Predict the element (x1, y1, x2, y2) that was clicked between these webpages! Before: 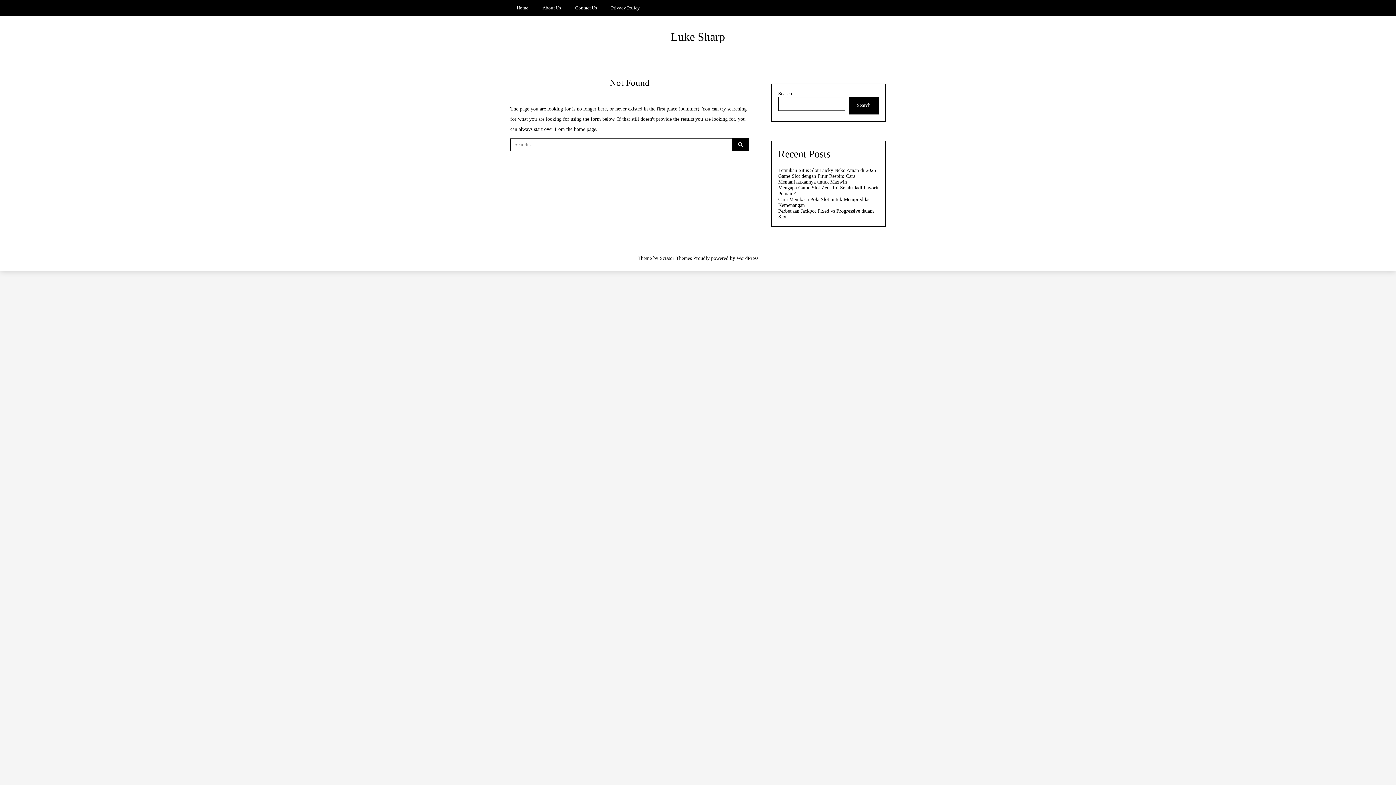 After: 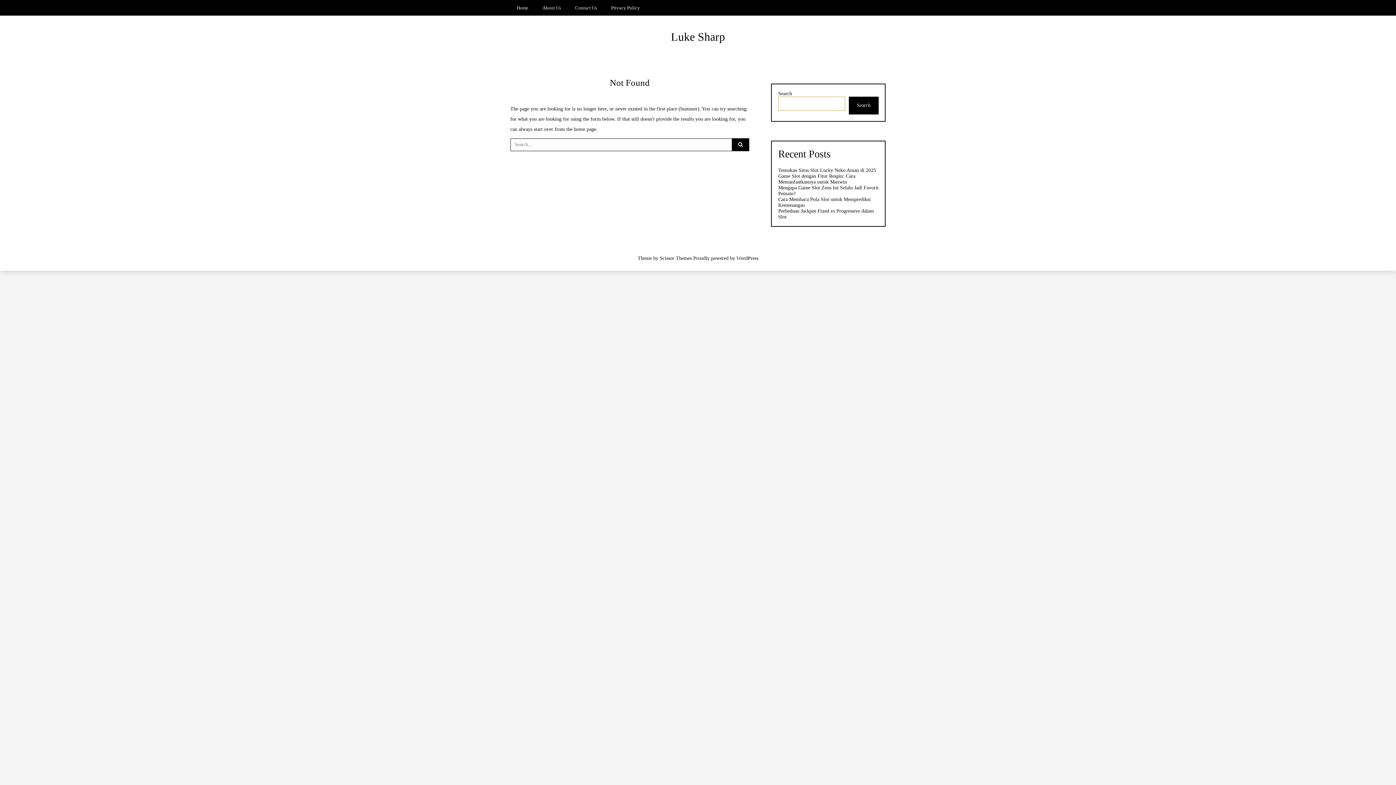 Action: label: Search bbox: (848, 96, 878, 114)